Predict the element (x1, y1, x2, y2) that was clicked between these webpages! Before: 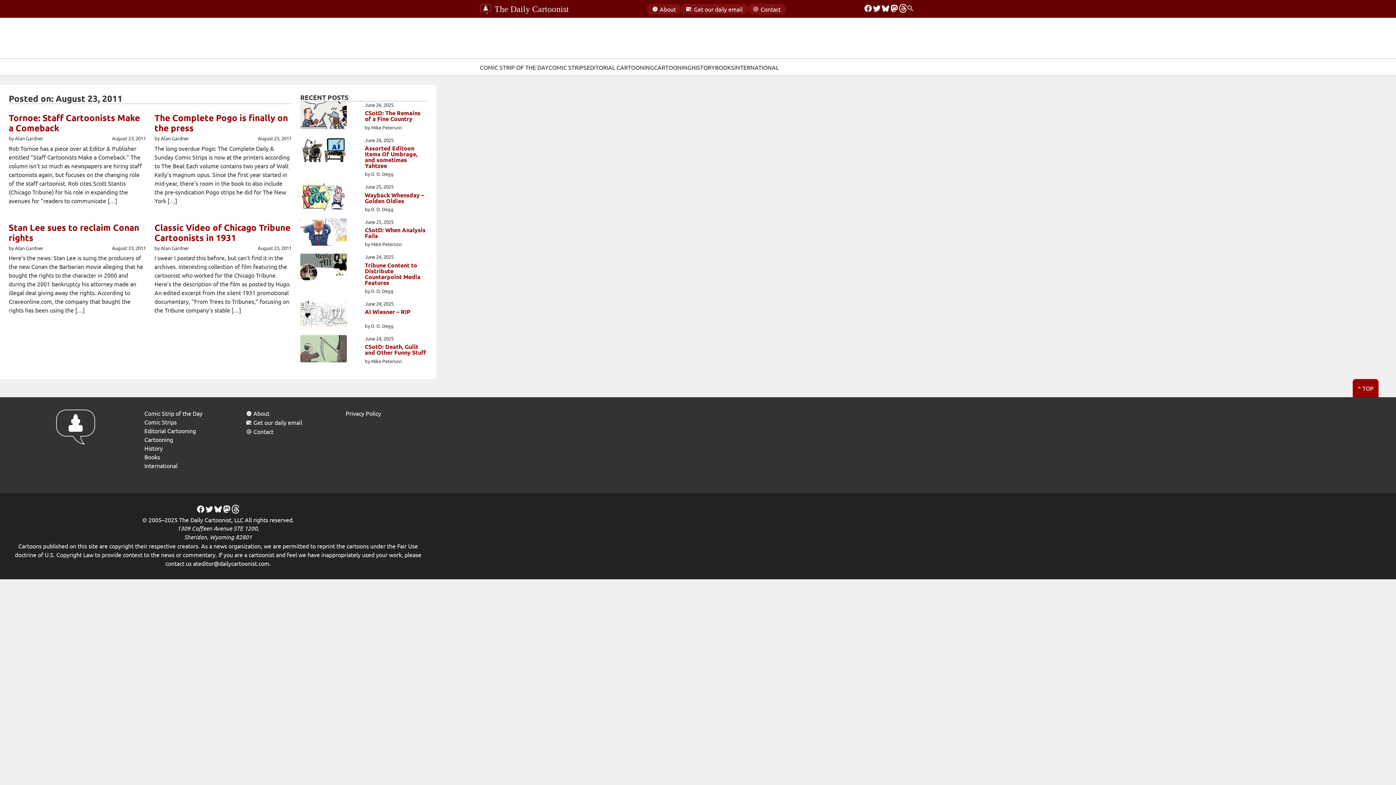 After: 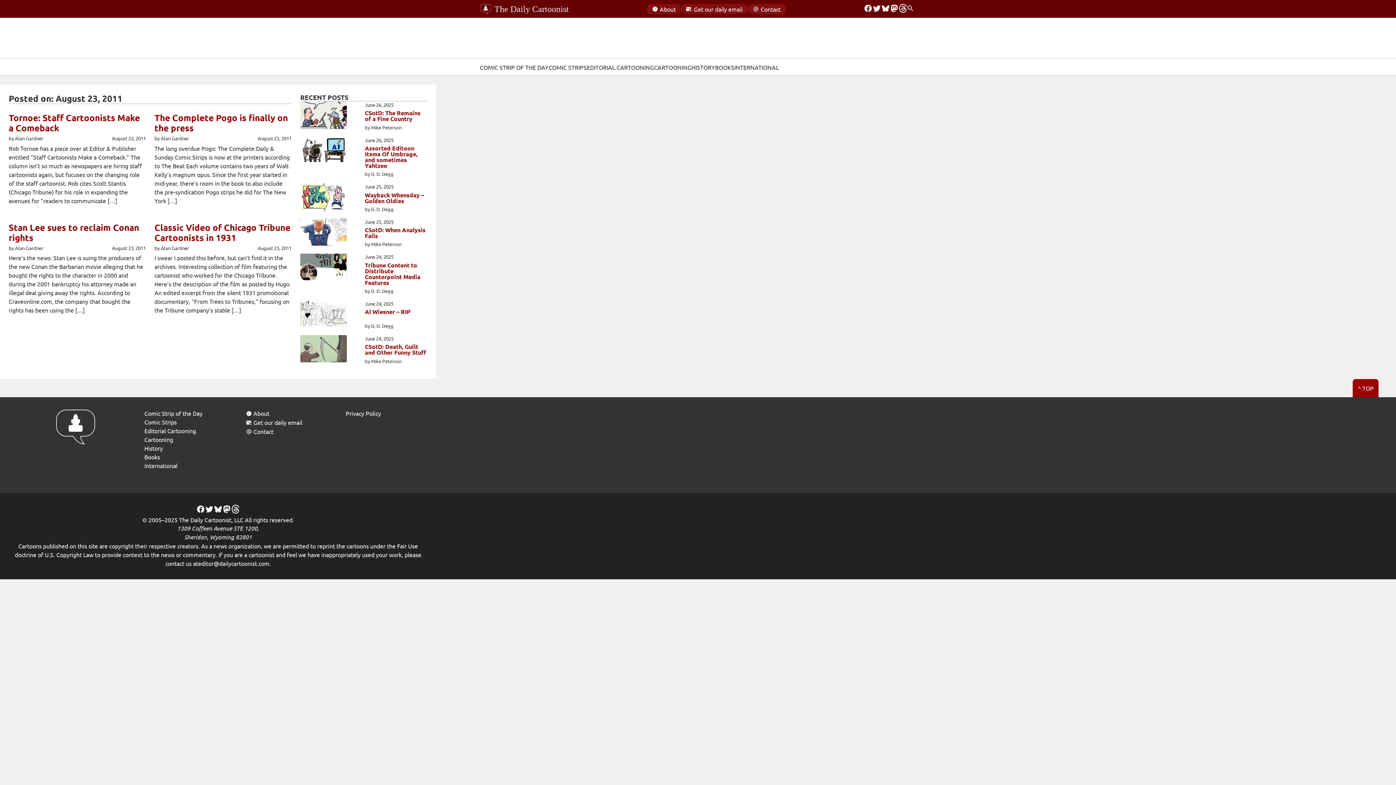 Action: label: ^ TOP bbox: (1358, 384, 1374, 391)